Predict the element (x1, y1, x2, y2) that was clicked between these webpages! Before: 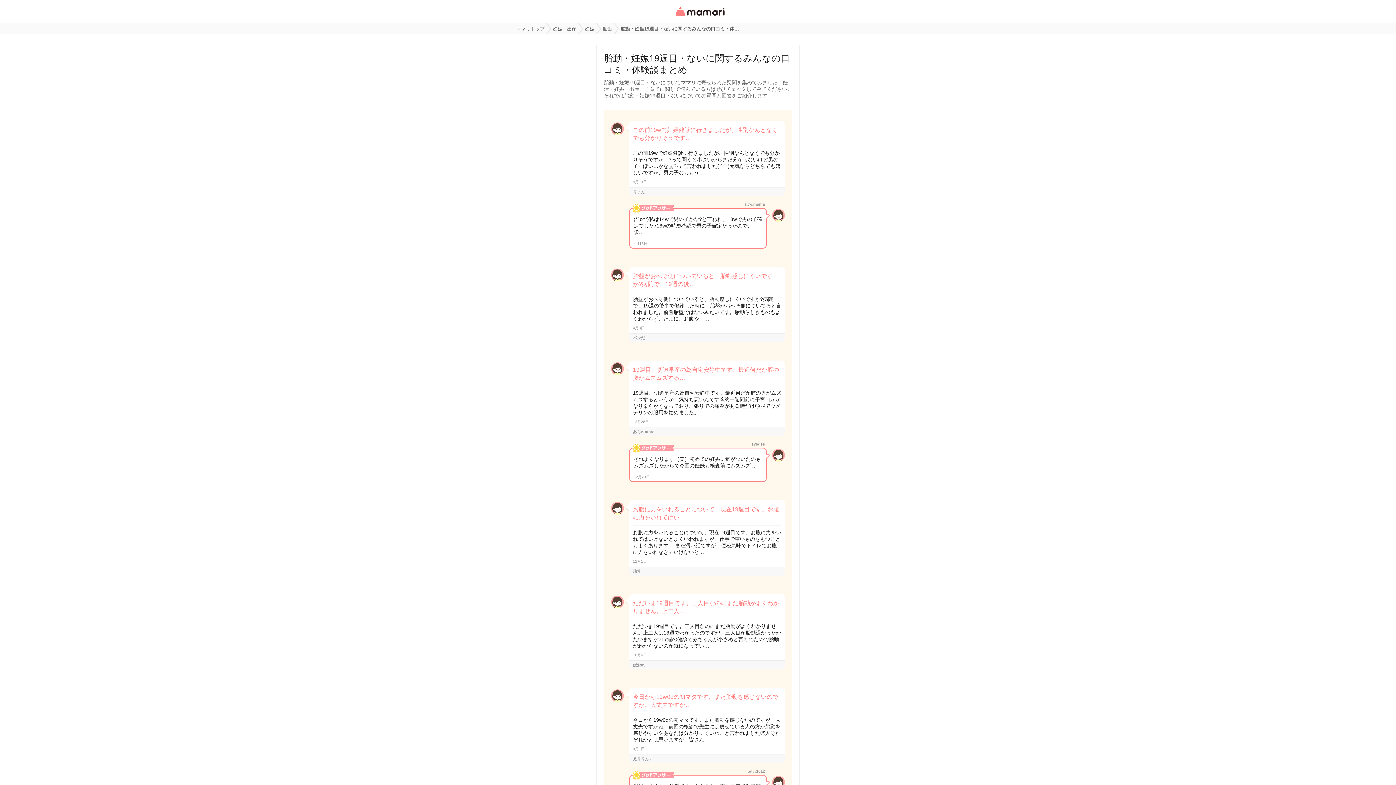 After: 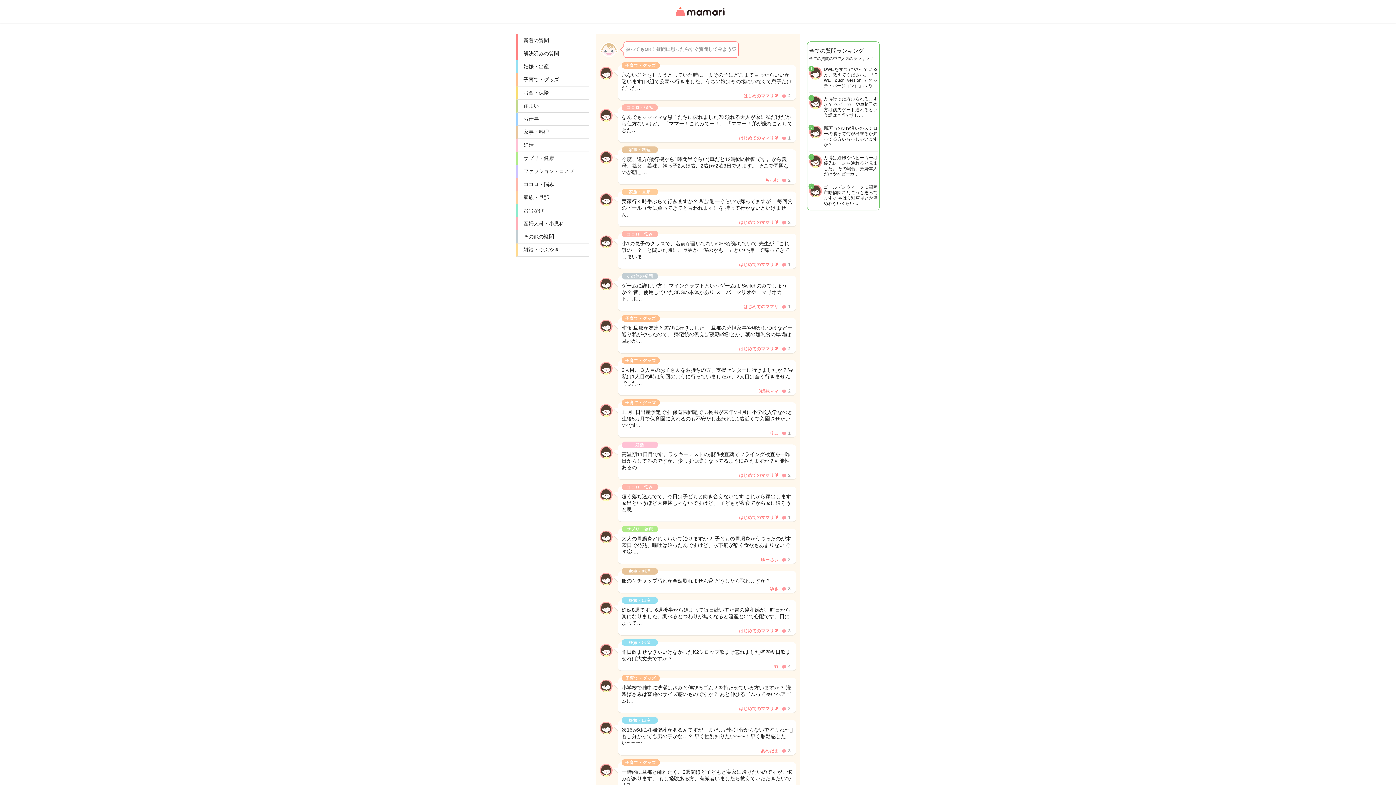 Action: label: 女性専用匿名QAアプリ・情報サイト bbox: (676, 6, 724, 17)